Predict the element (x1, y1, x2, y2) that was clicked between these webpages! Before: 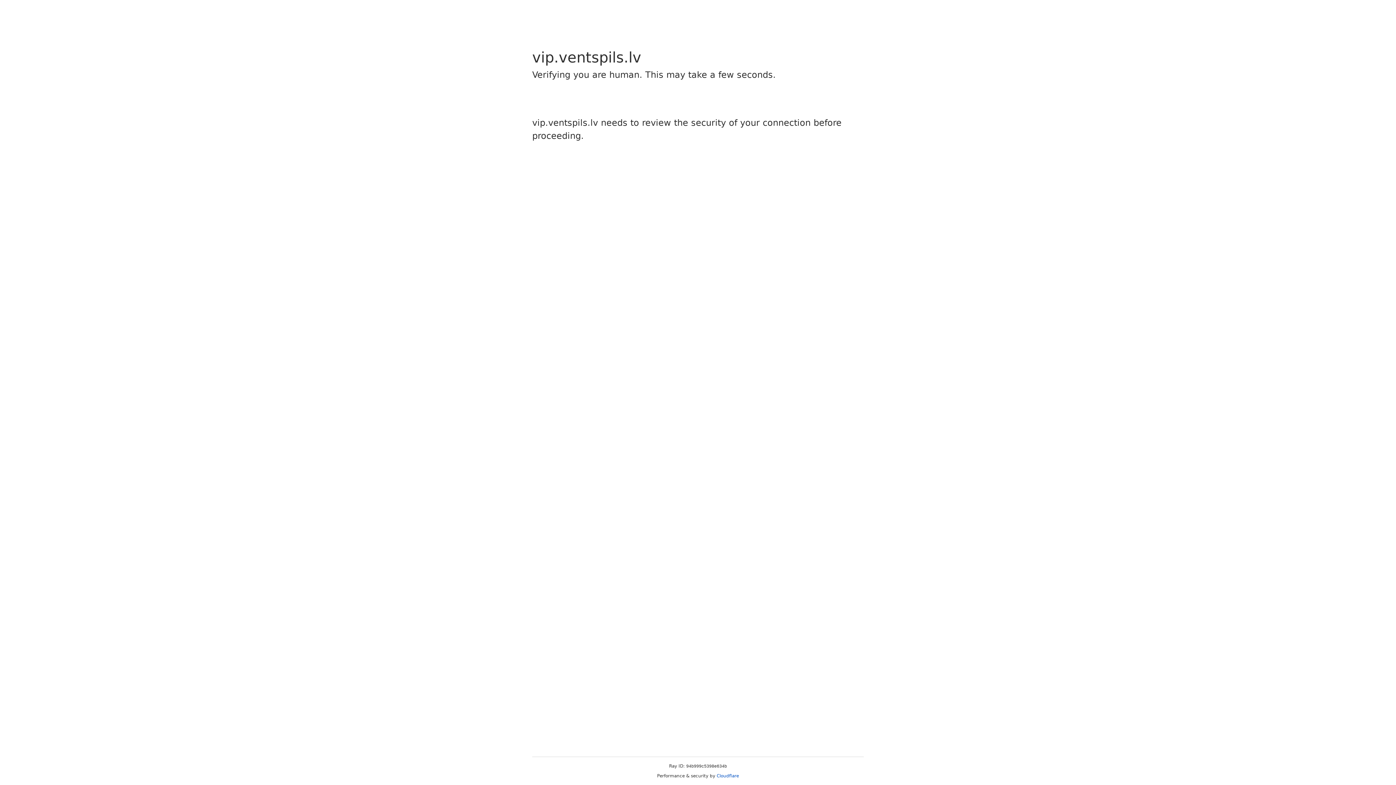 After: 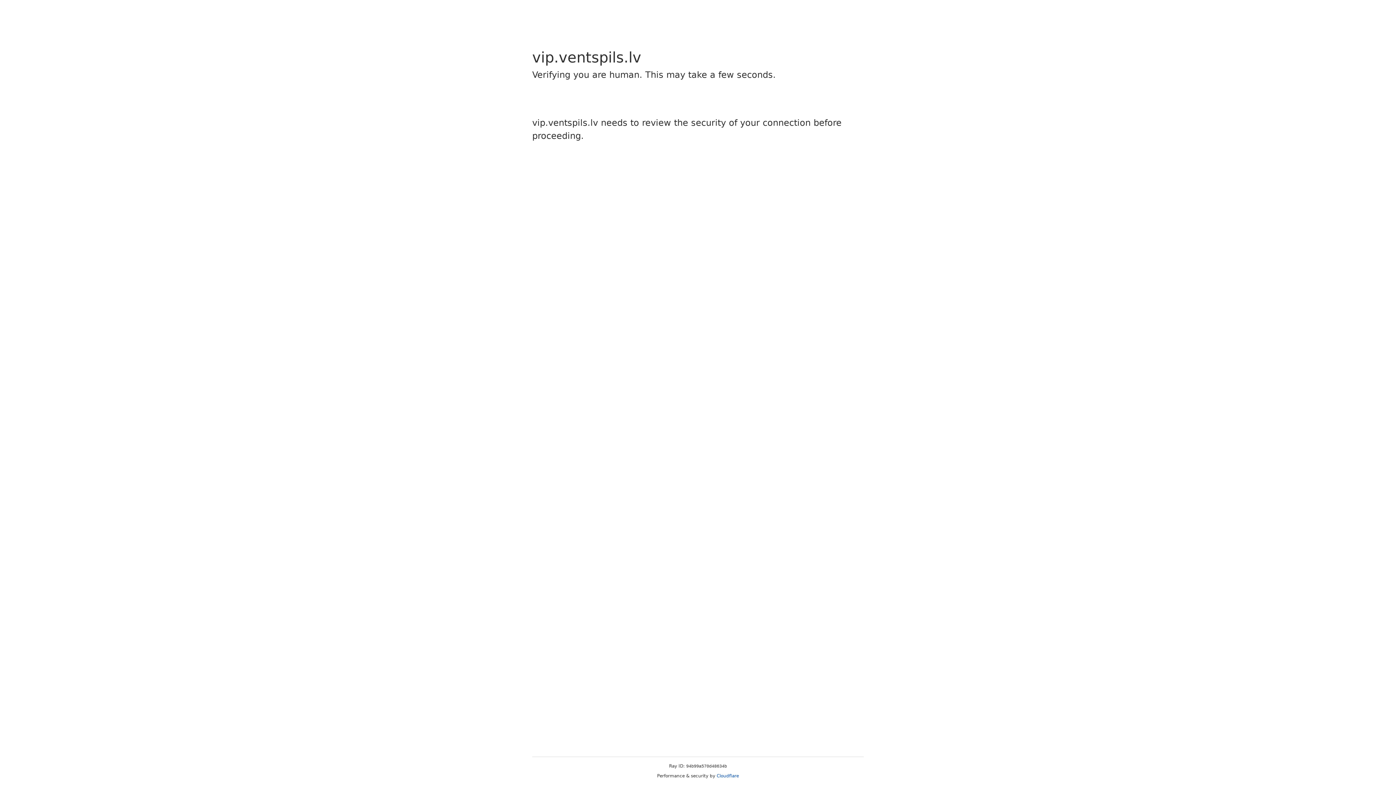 Action: label: Cloudflare bbox: (716, 773, 739, 778)